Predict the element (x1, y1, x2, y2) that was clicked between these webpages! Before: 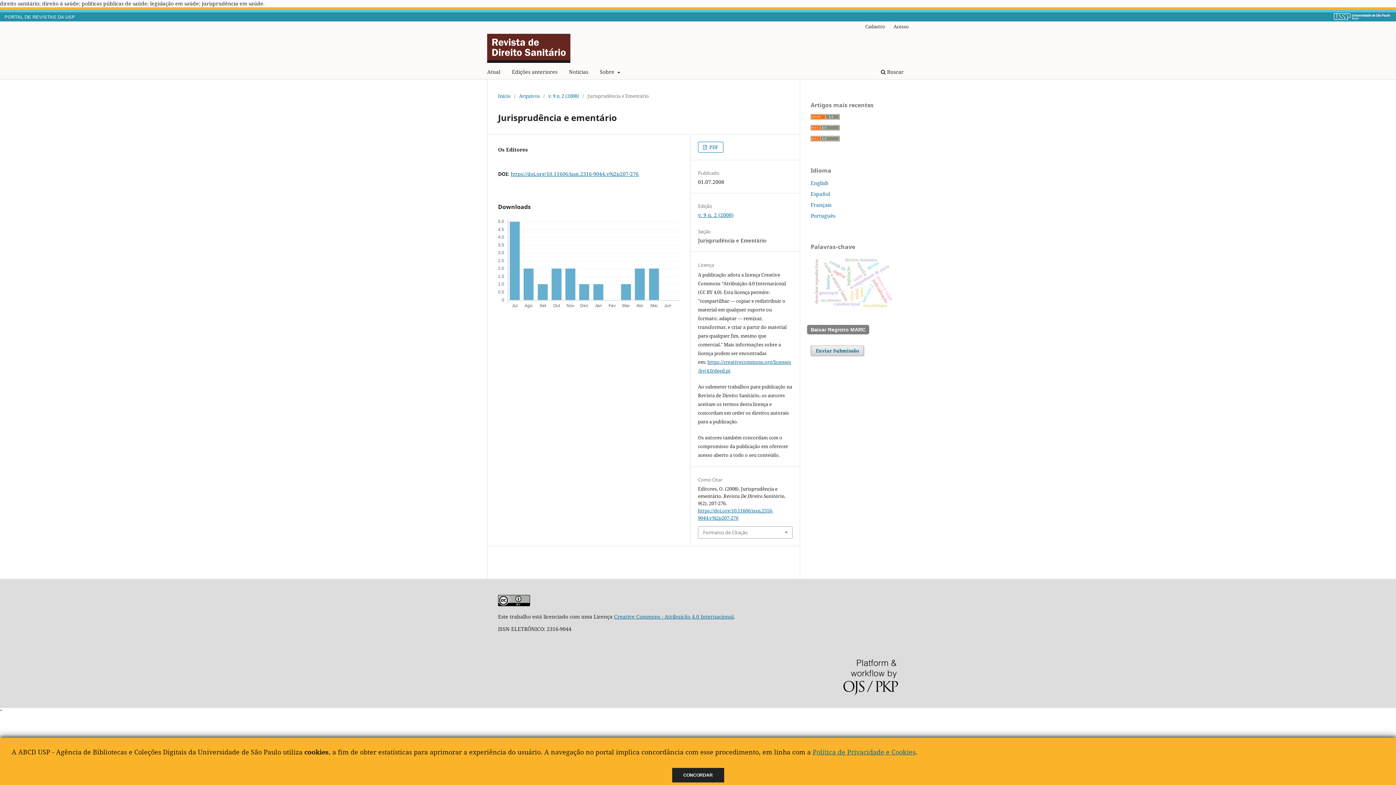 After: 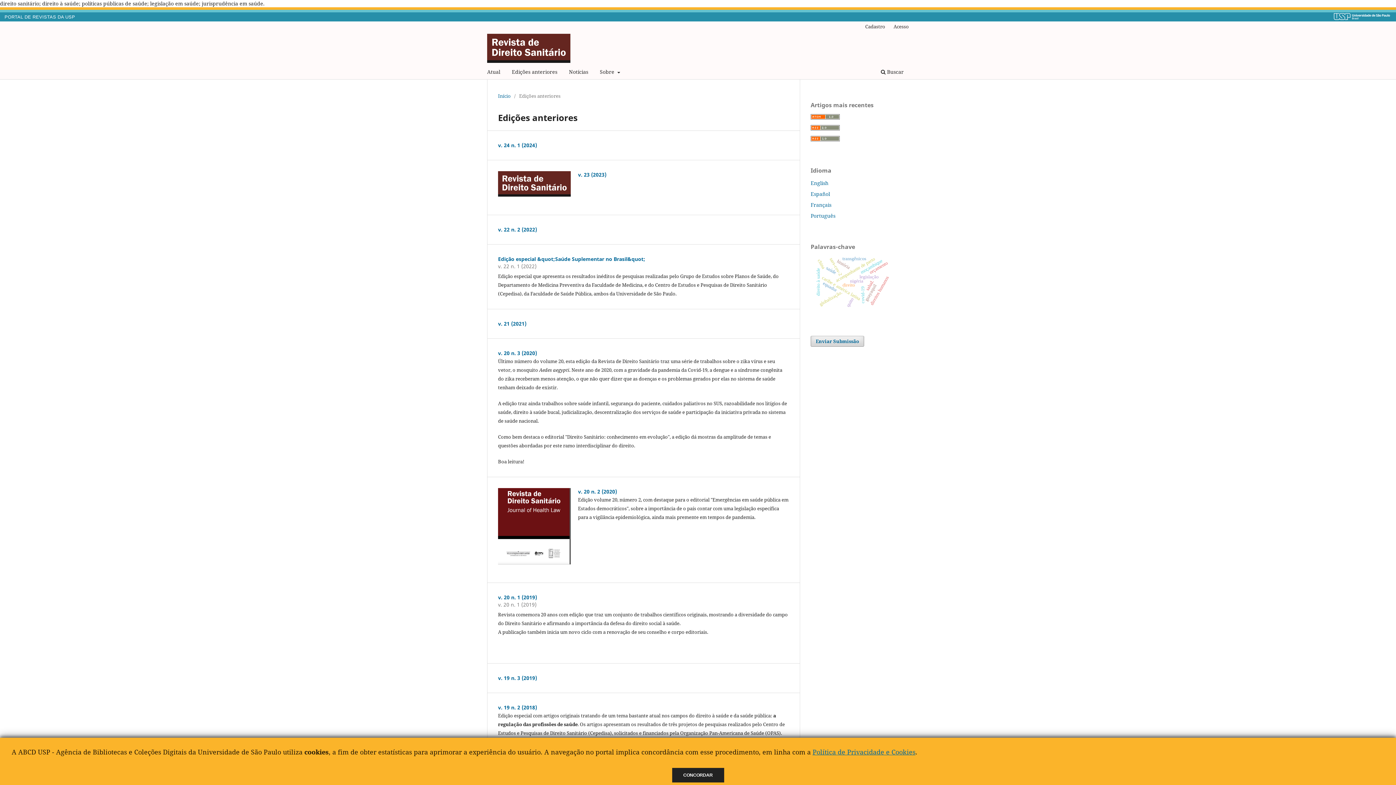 Action: label: Edições anteriores bbox: (509, 66, 560, 79)